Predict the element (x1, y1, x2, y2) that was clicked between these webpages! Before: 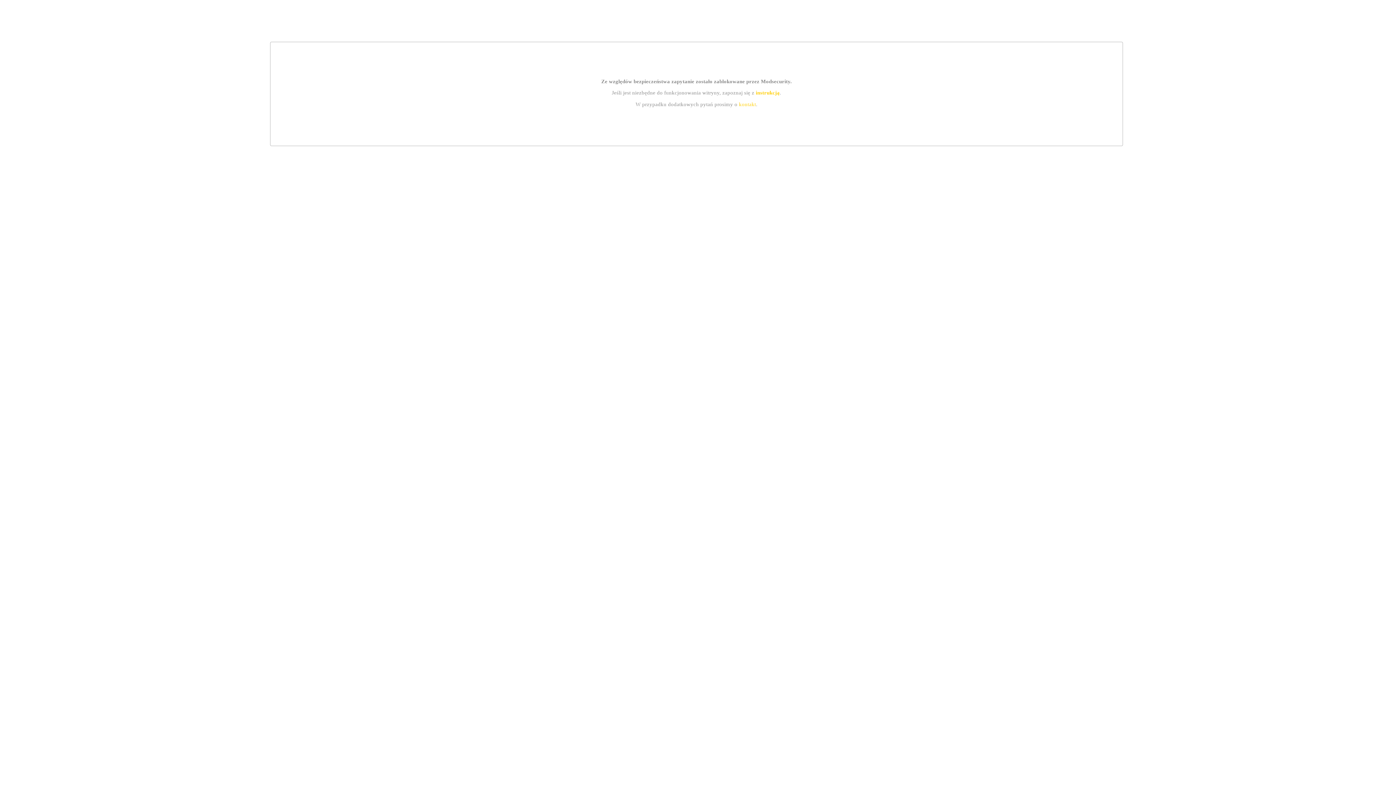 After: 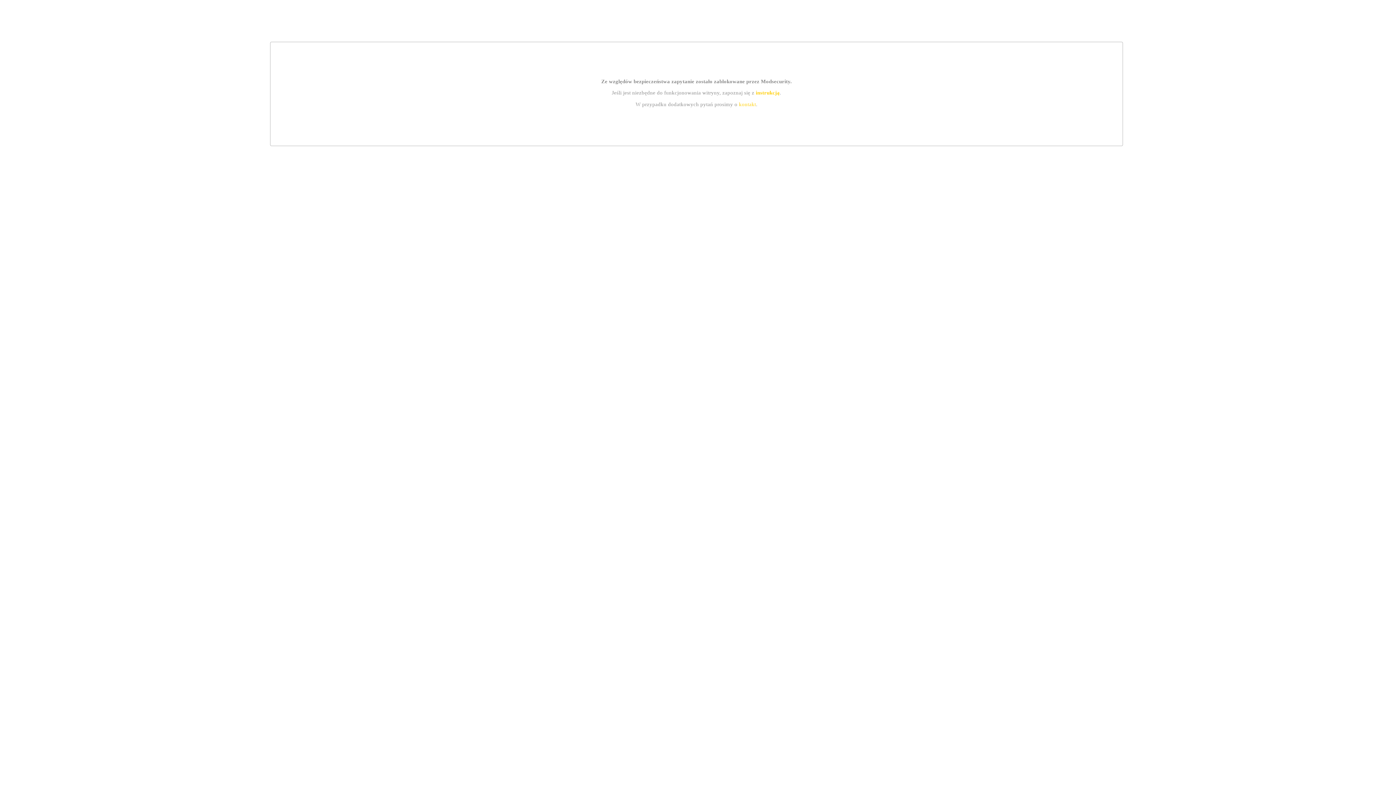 Action: bbox: (755, 89, 779, 95) label: instrukcją